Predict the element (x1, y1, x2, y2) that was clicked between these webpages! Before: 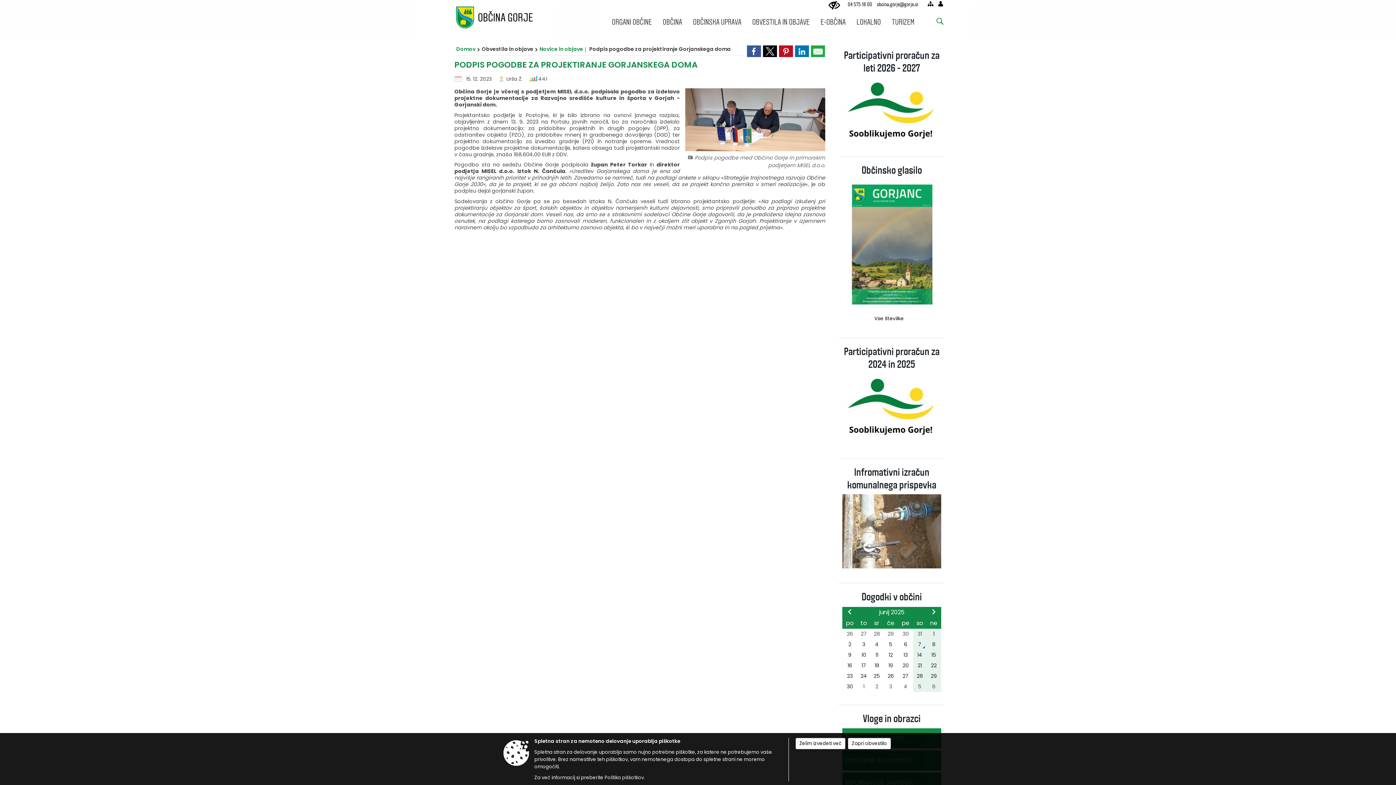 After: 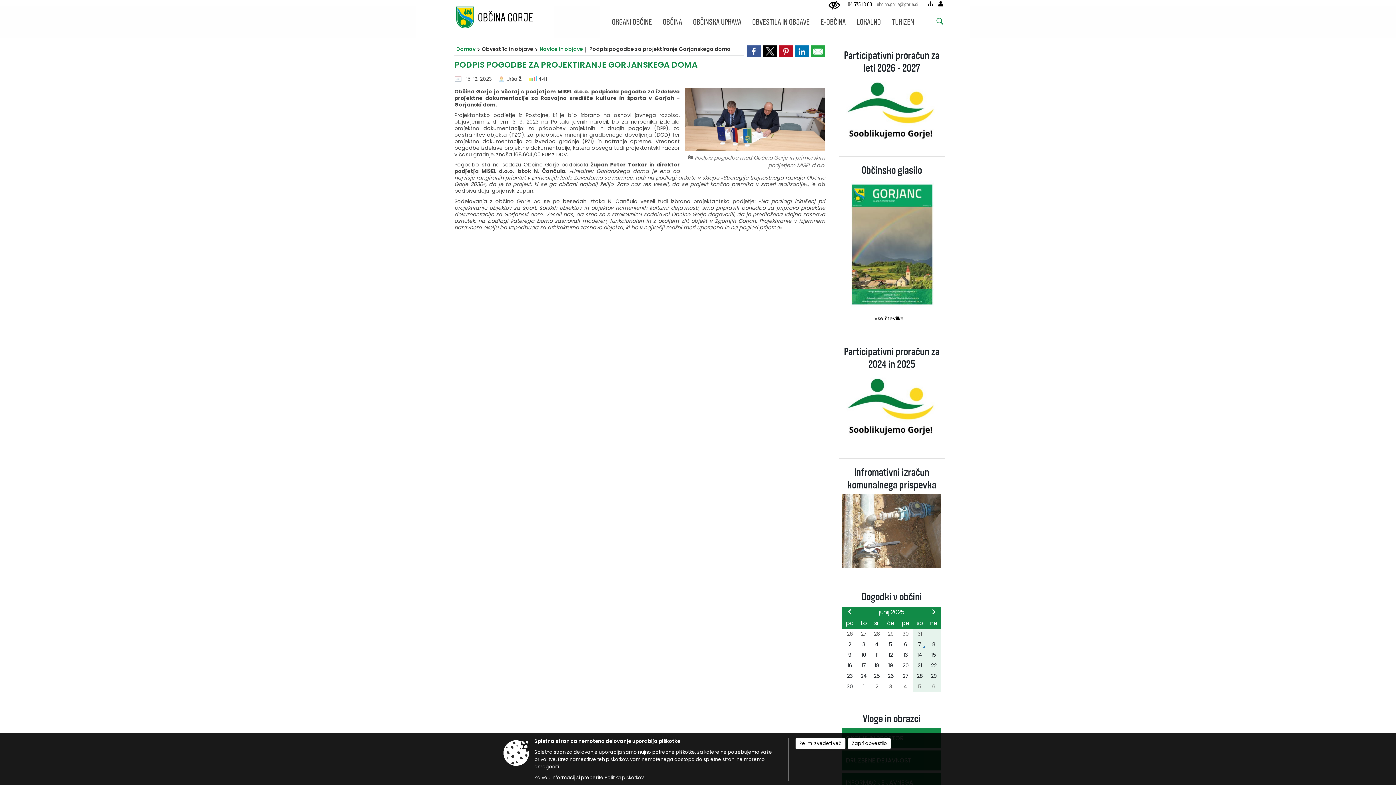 Action: bbox: (877, 1, 918, 8) label: obcina.gorje@gorje.si